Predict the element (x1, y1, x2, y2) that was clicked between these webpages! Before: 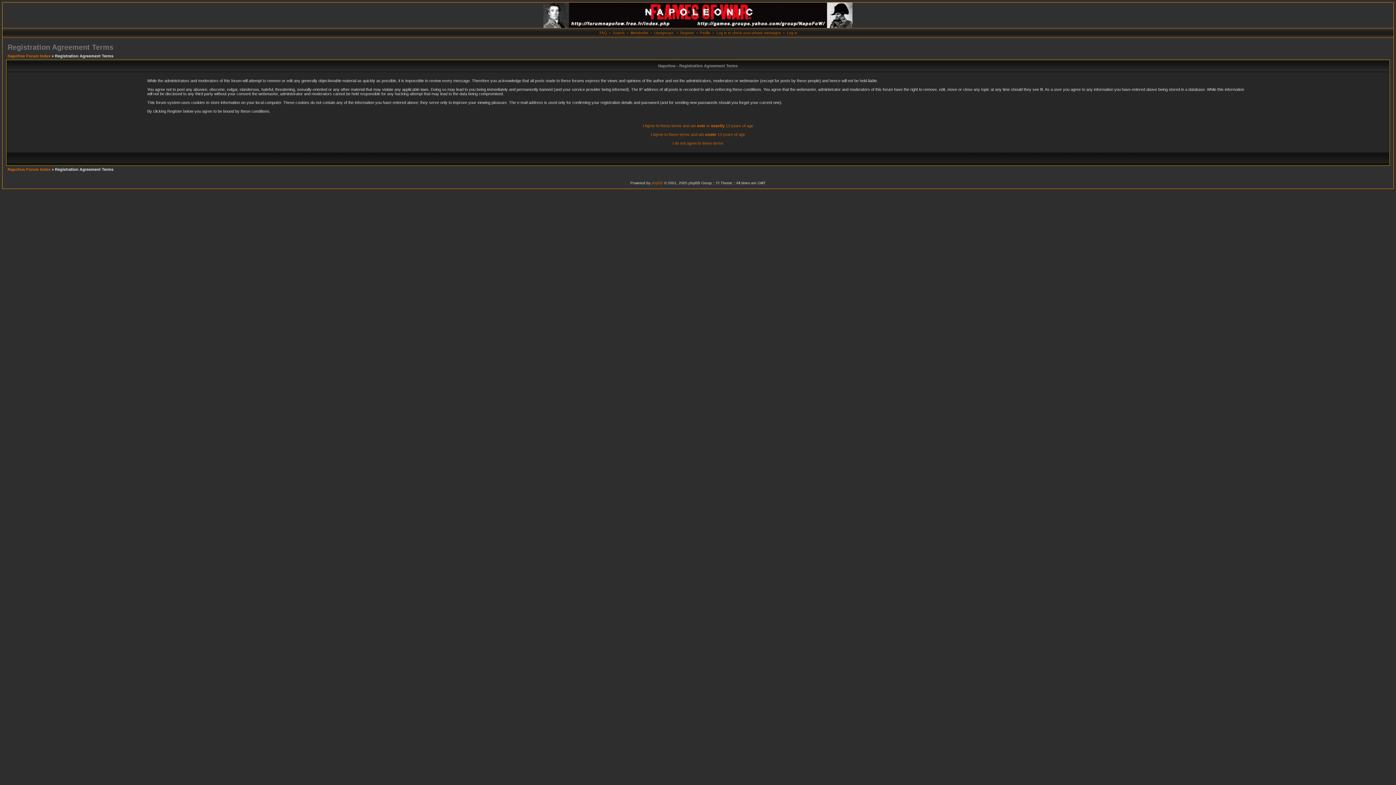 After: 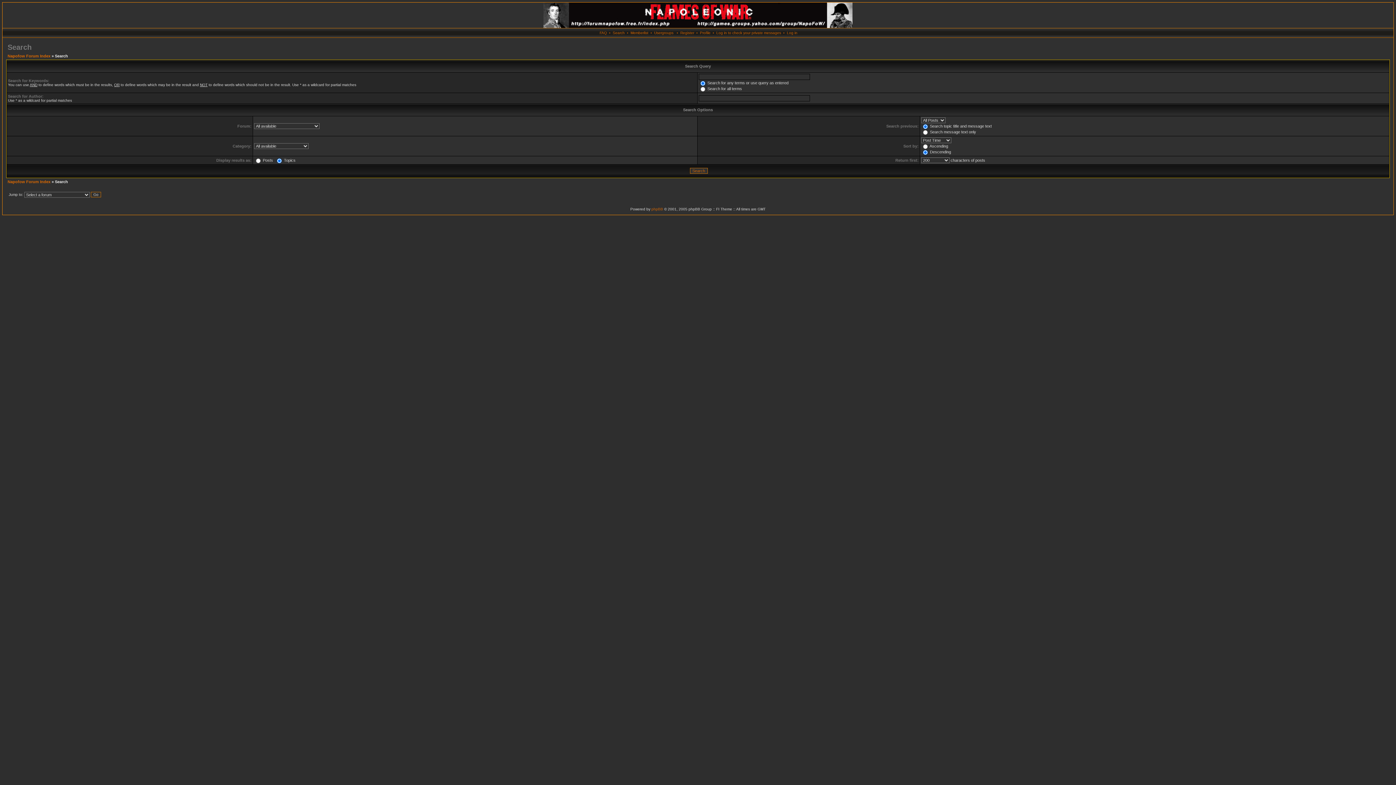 Action: bbox: (612, 30, 624, 34) label: Search